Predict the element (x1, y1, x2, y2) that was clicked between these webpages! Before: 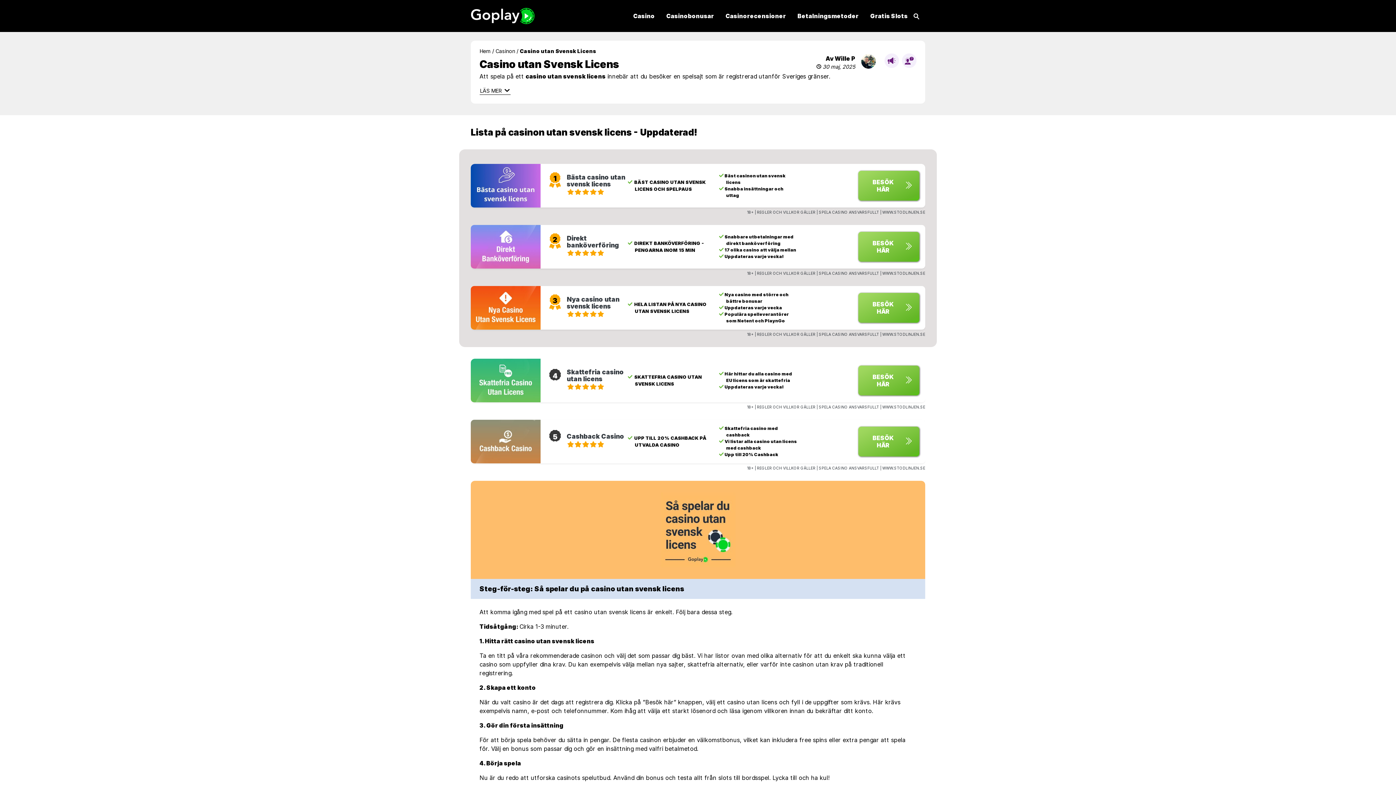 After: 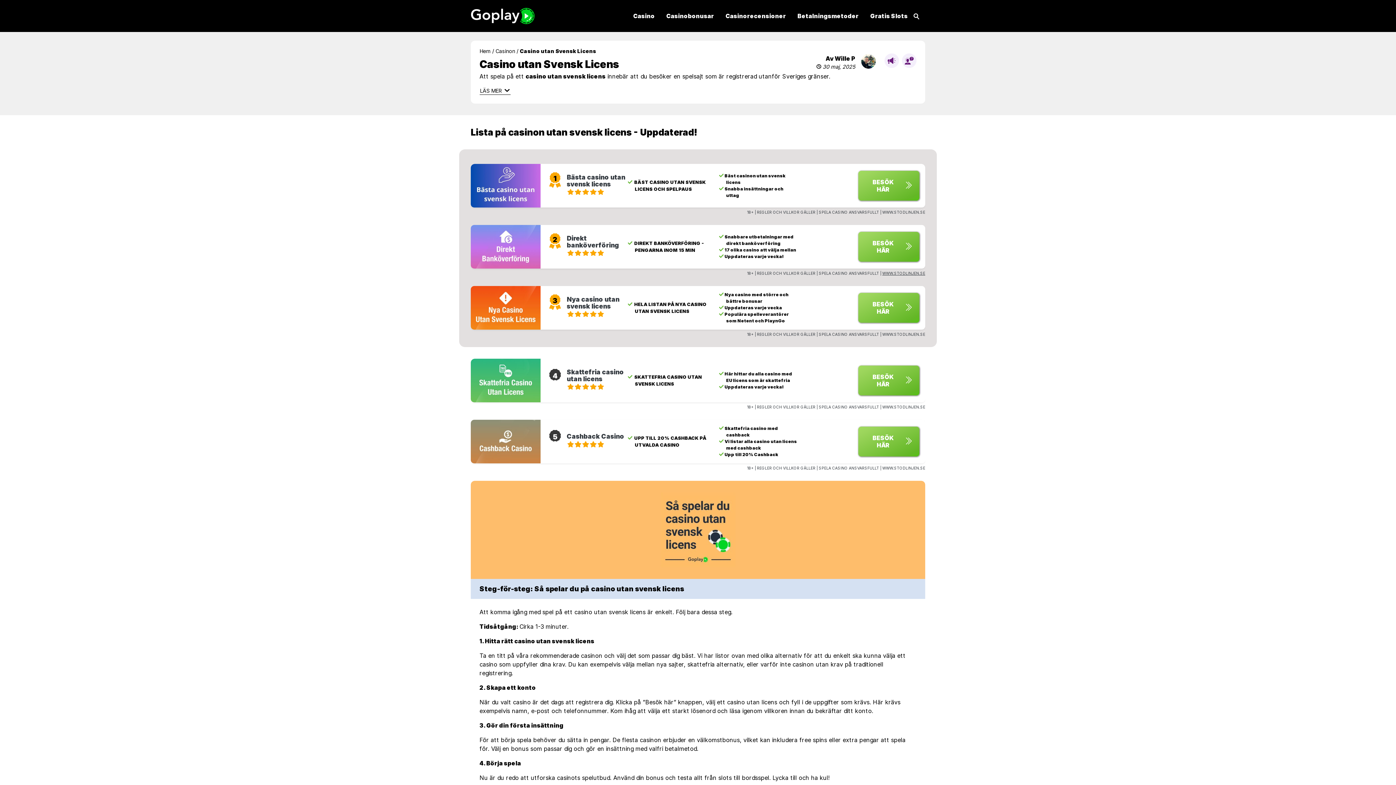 Action: label: WWW.STODLINJEN.SE bbox: (882, 271, 925, 276)